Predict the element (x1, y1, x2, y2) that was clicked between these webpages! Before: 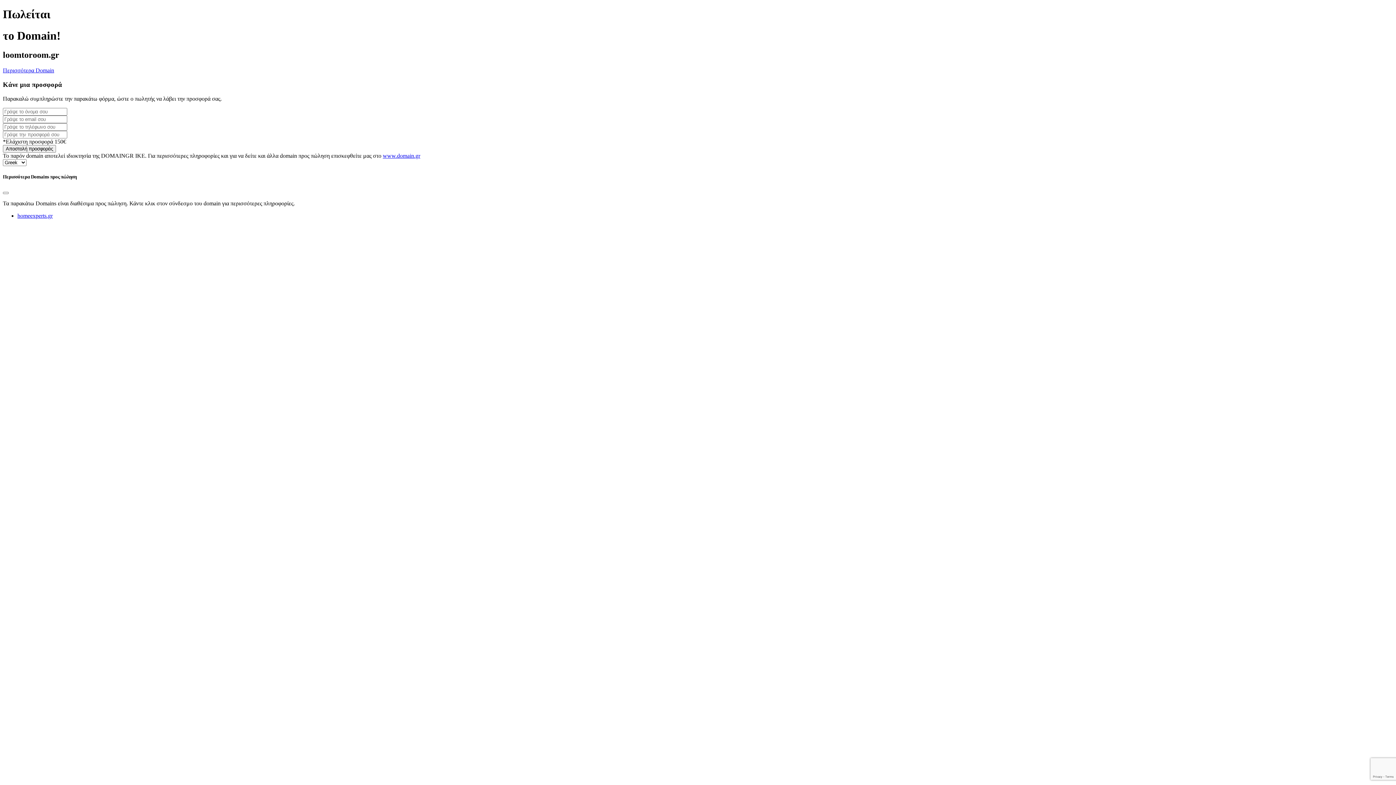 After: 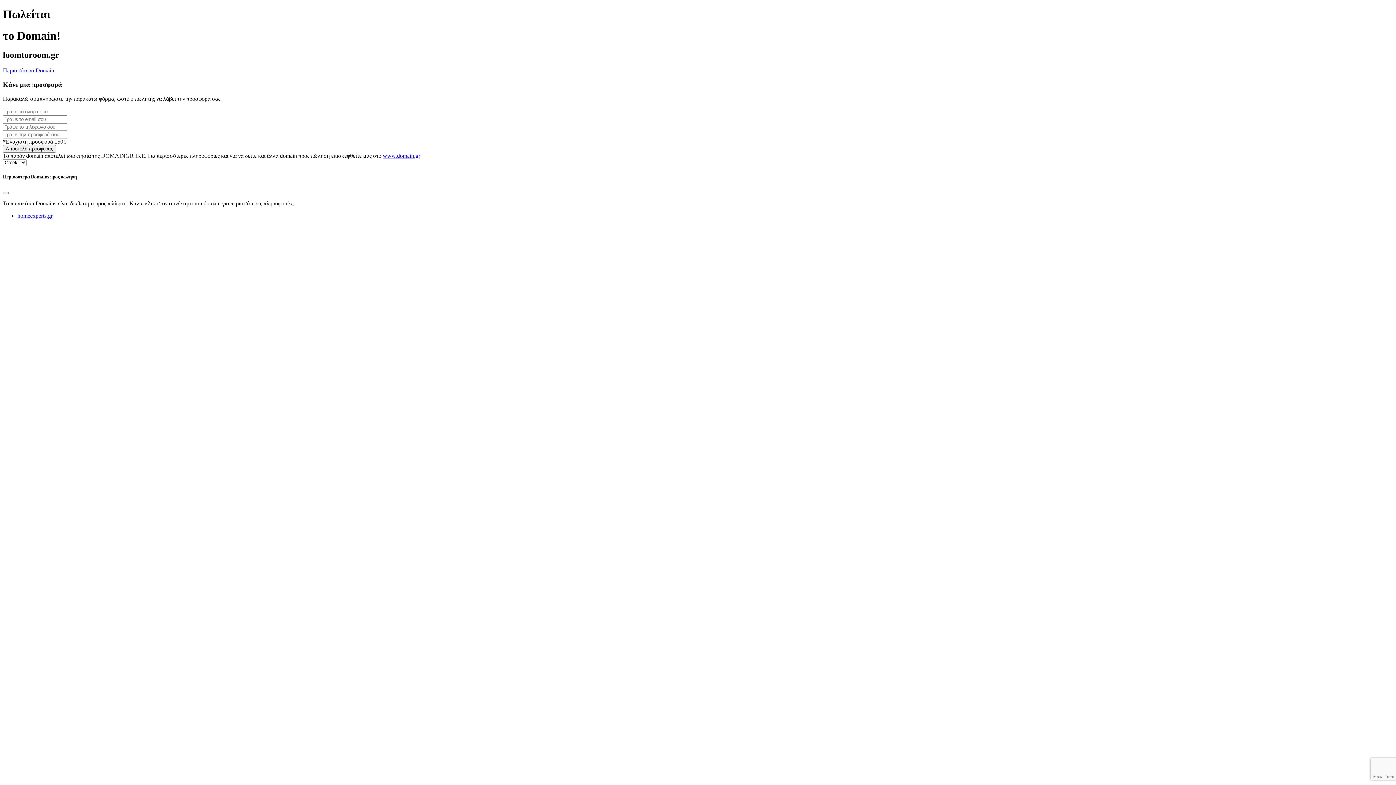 Action: label: www.domain.gr bbox: (382, 152, 420, 158)